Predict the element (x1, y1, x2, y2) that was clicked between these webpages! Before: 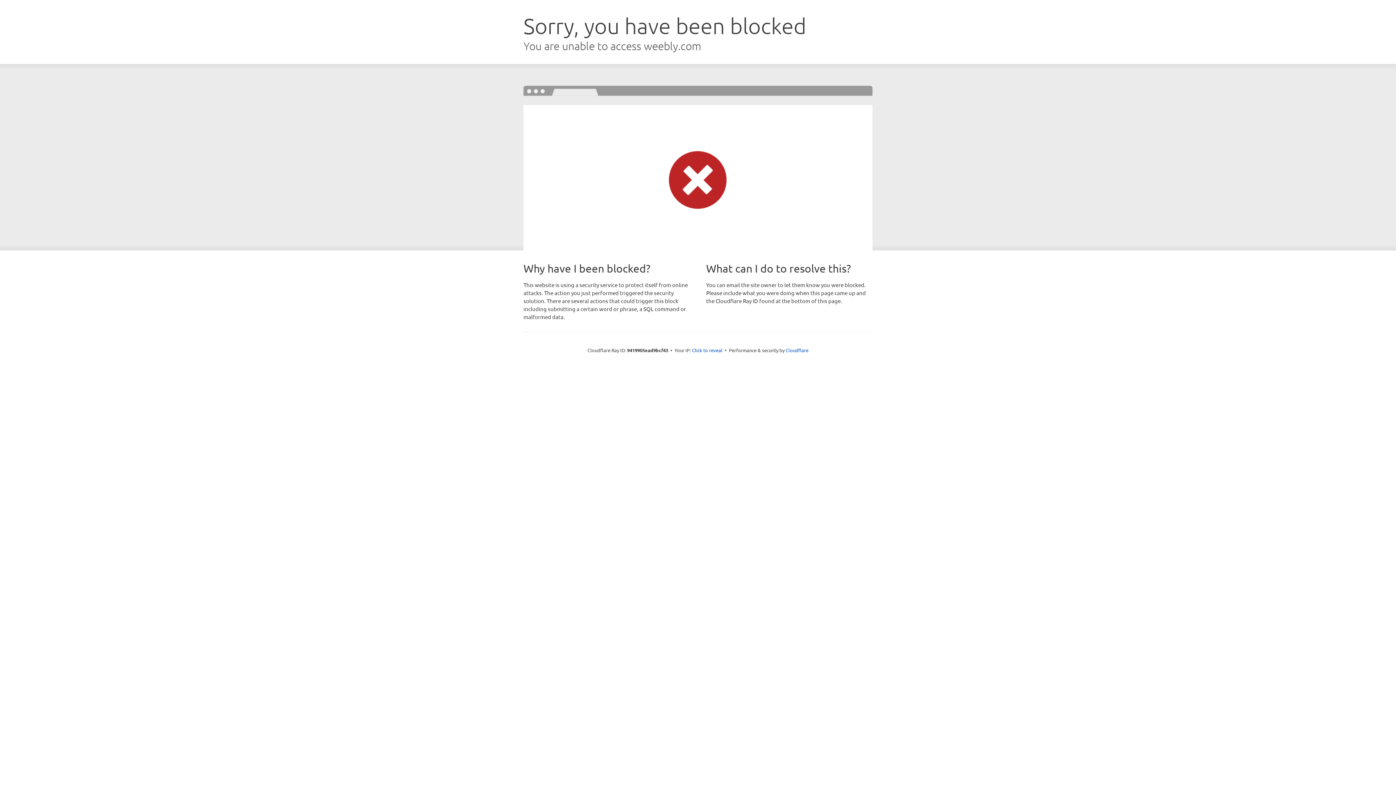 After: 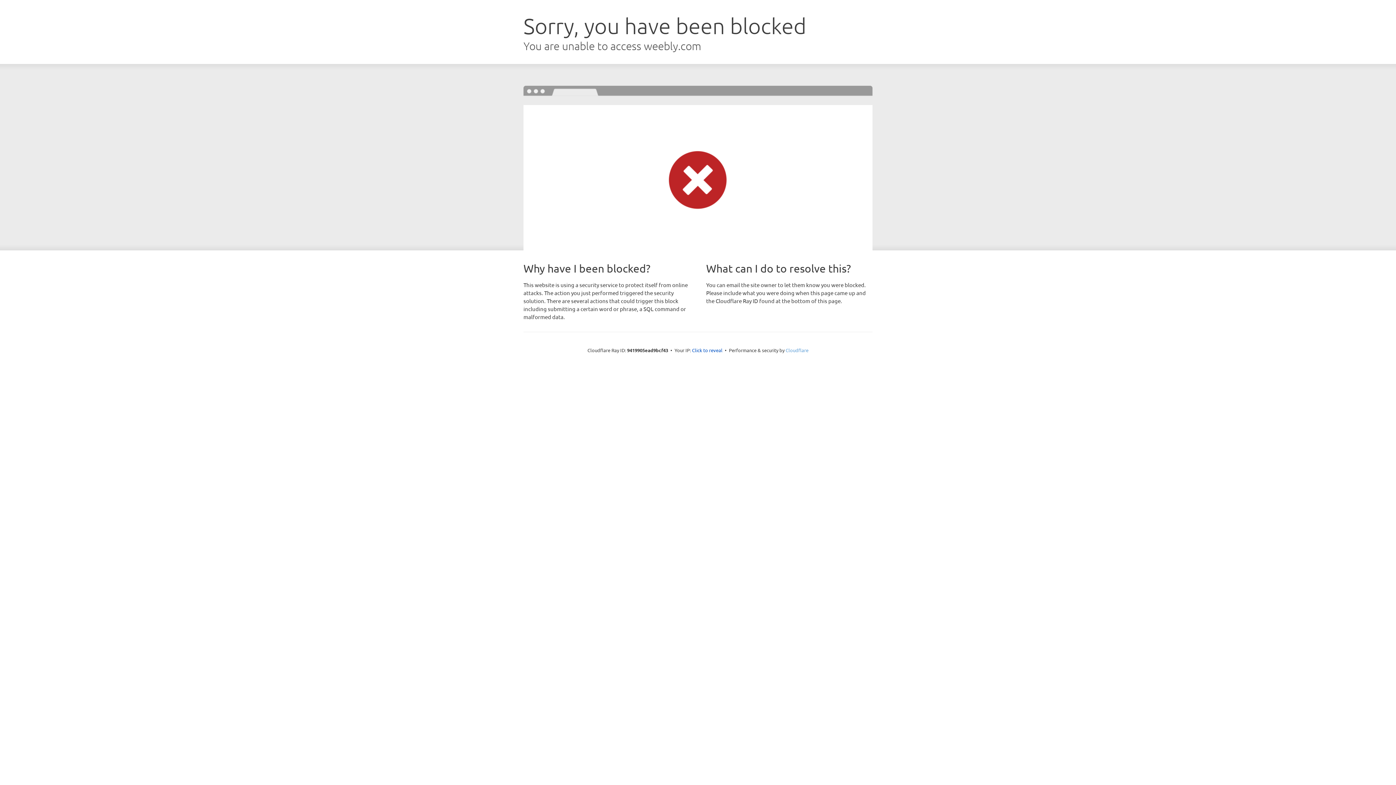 Action: bbox: (785, 347, 808, 353) label: Cloudflare